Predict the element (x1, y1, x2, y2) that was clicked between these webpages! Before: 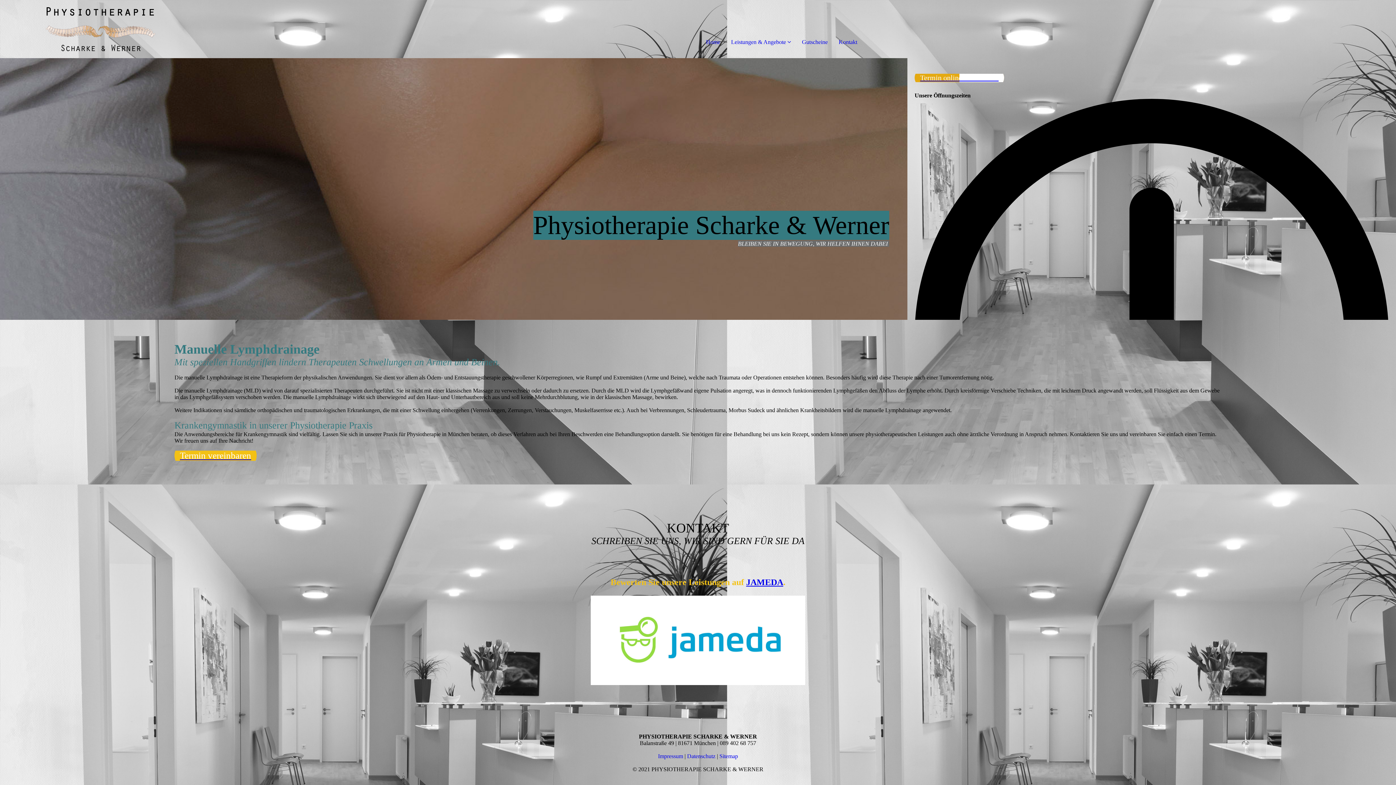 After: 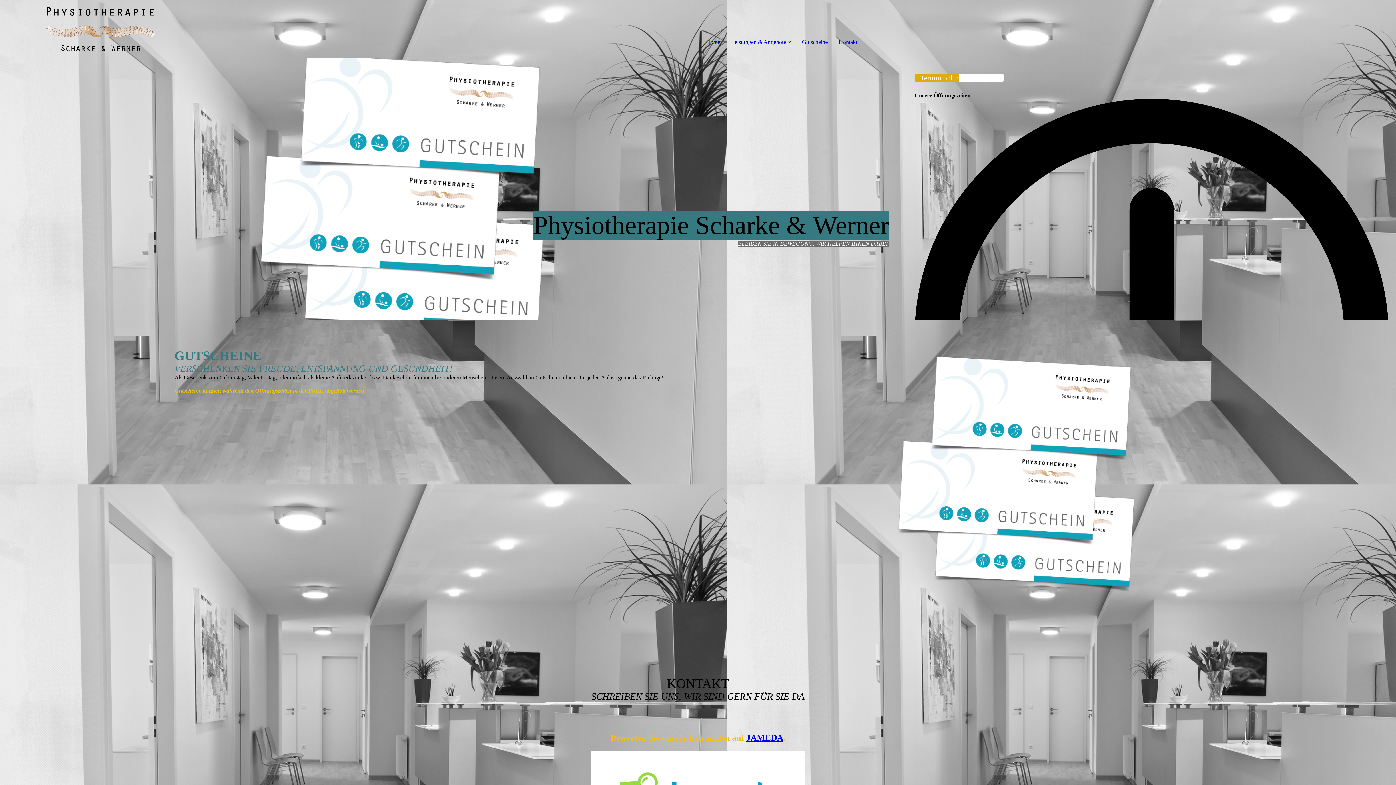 Action: bbox: (802, 38, 828, 45) label: Gutscheine